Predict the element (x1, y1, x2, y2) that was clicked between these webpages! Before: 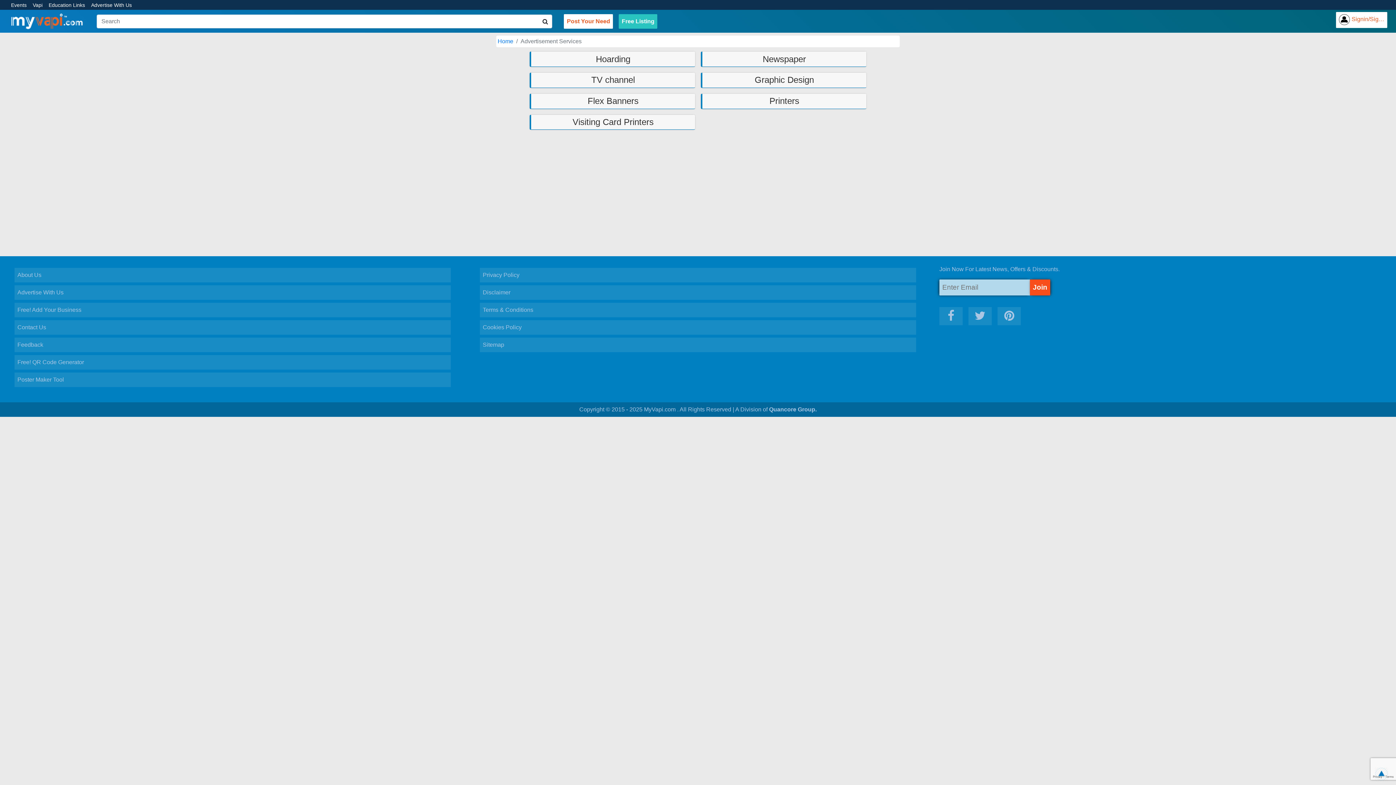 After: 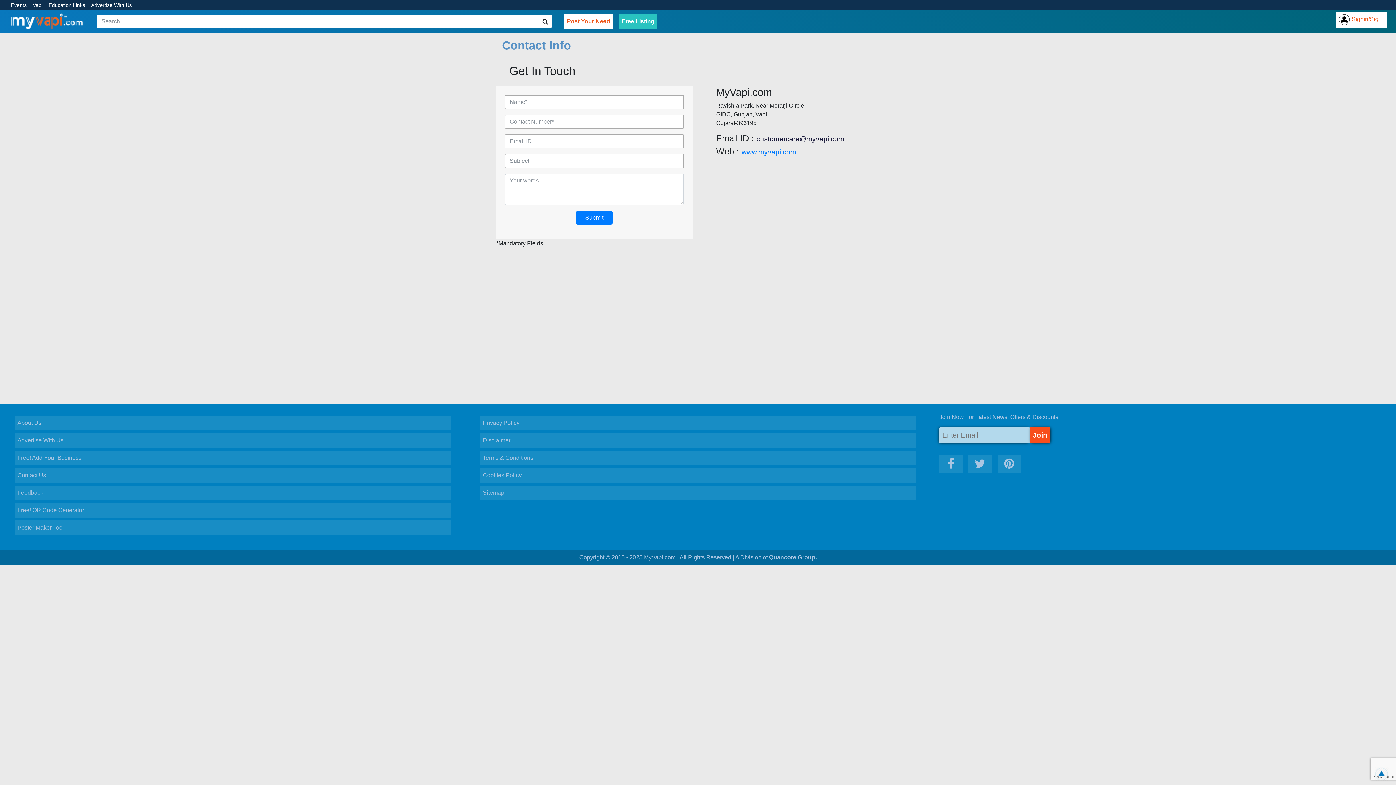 Action: label: Contact Us bbox: (5, 320, 459, 334)